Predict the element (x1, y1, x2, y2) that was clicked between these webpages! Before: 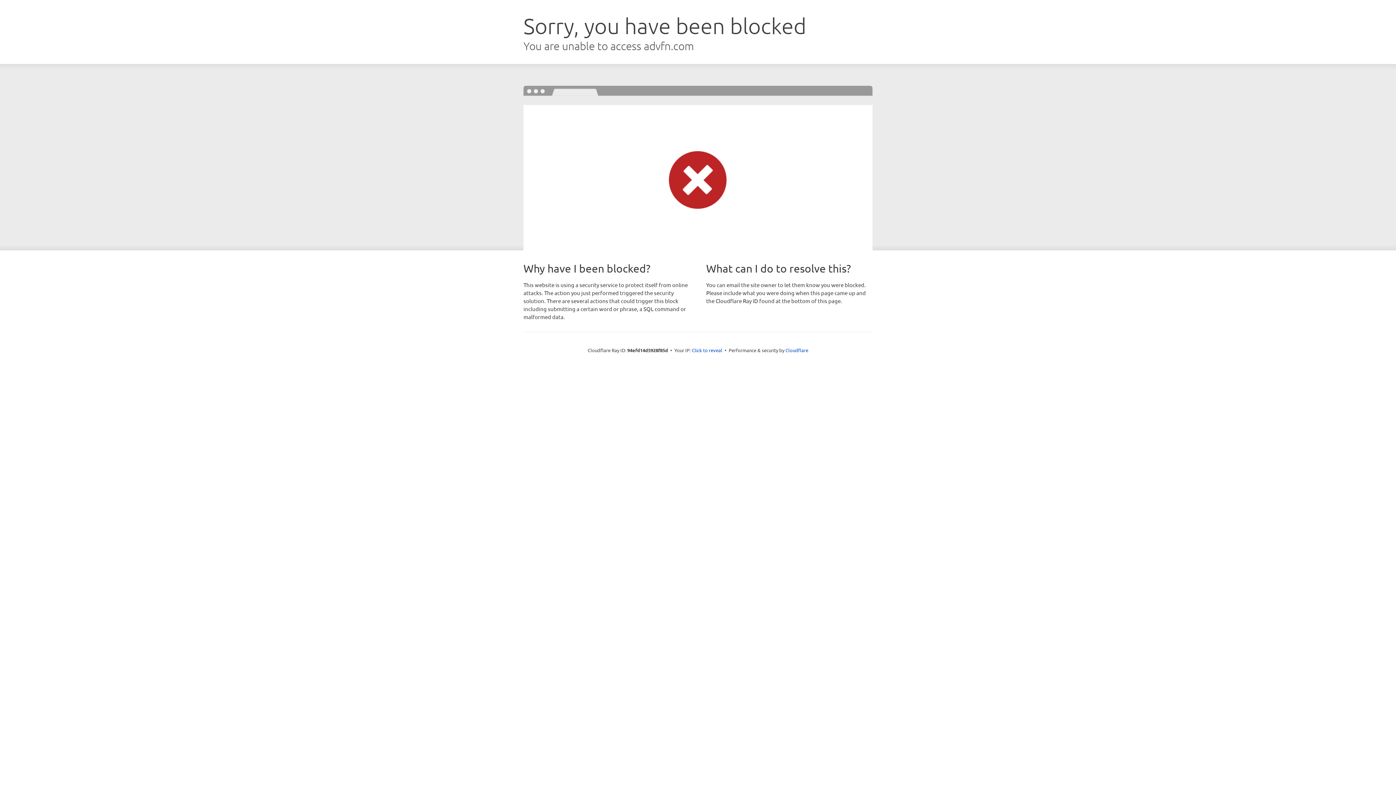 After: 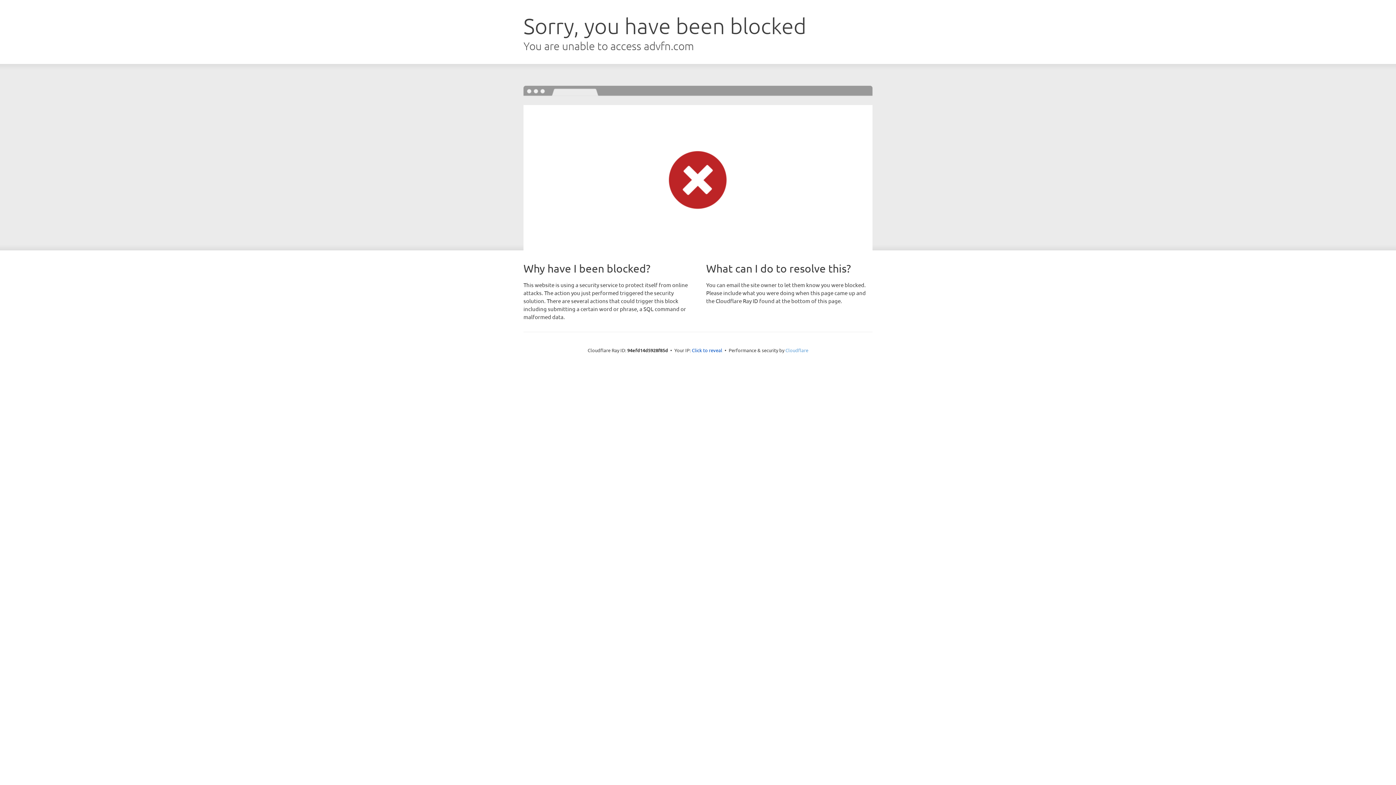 Action: label: Cloudflare bbox: (785, 347, 808, 353)